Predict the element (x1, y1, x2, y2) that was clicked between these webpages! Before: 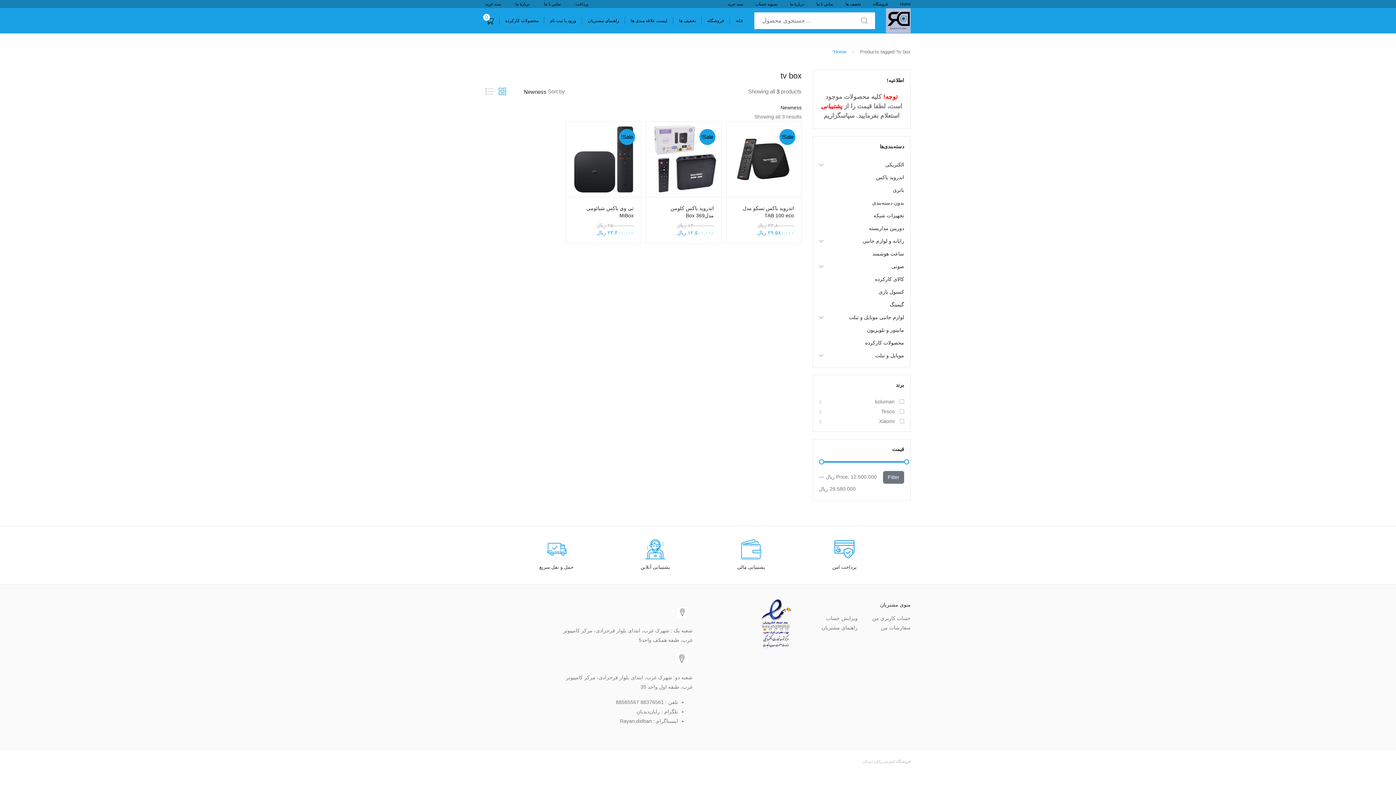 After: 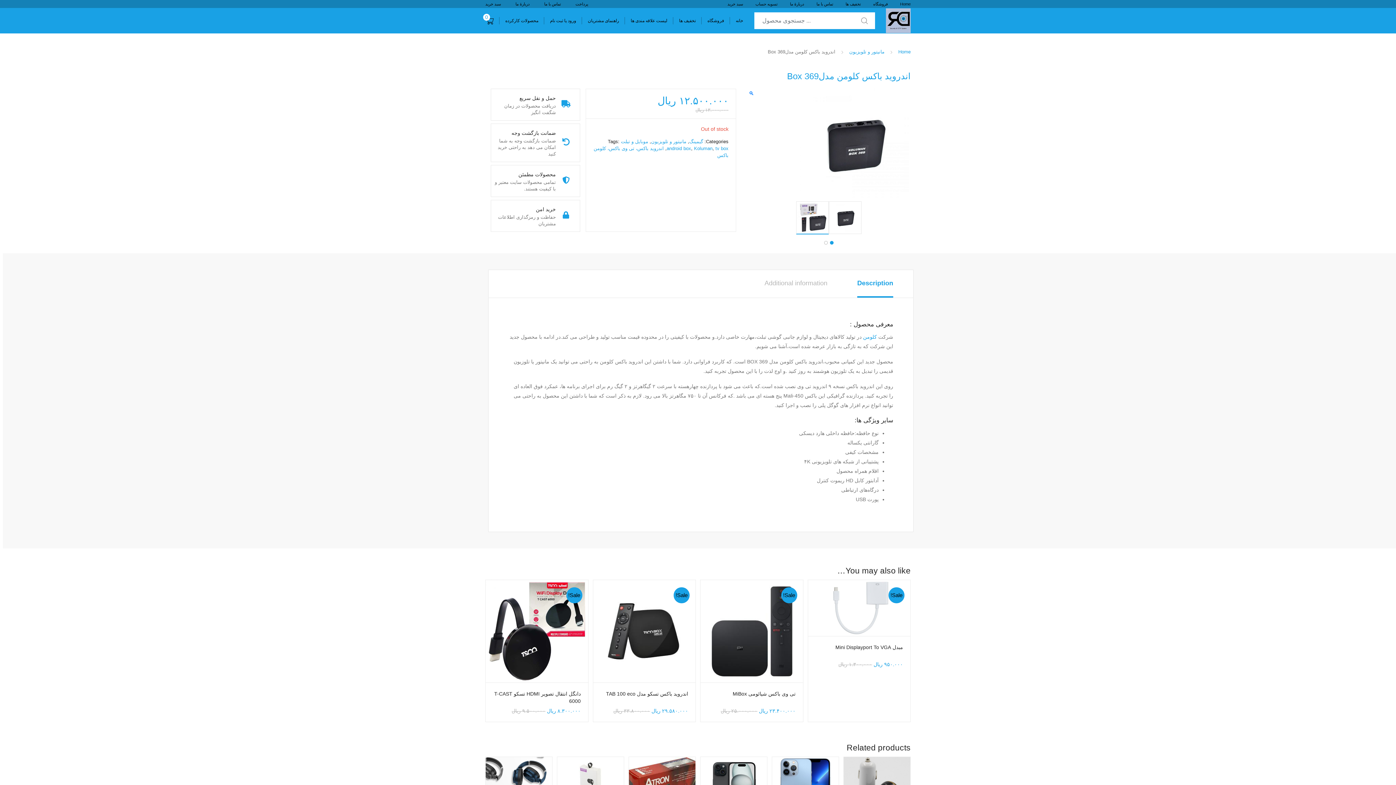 Action: label: Sale! bbox: (646, 121, 721, 196)